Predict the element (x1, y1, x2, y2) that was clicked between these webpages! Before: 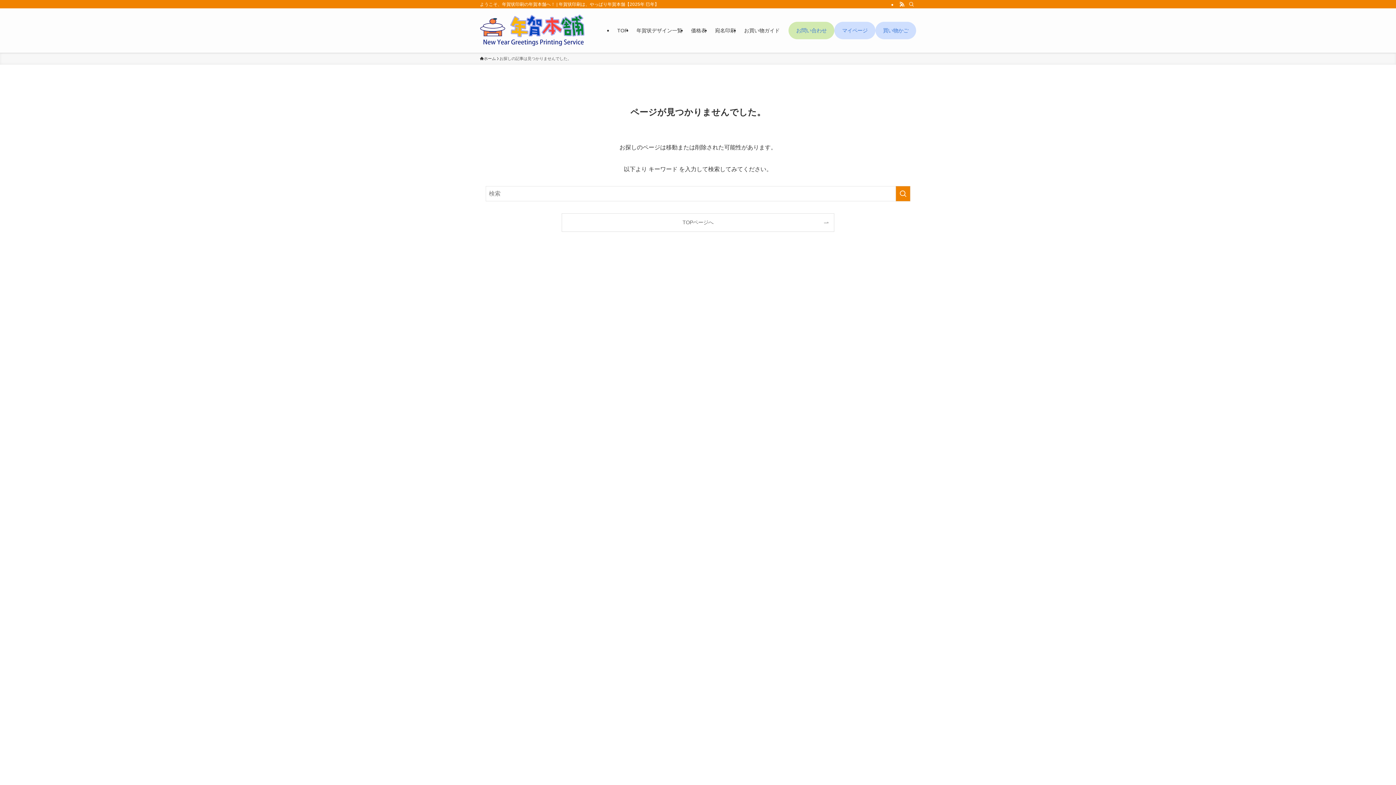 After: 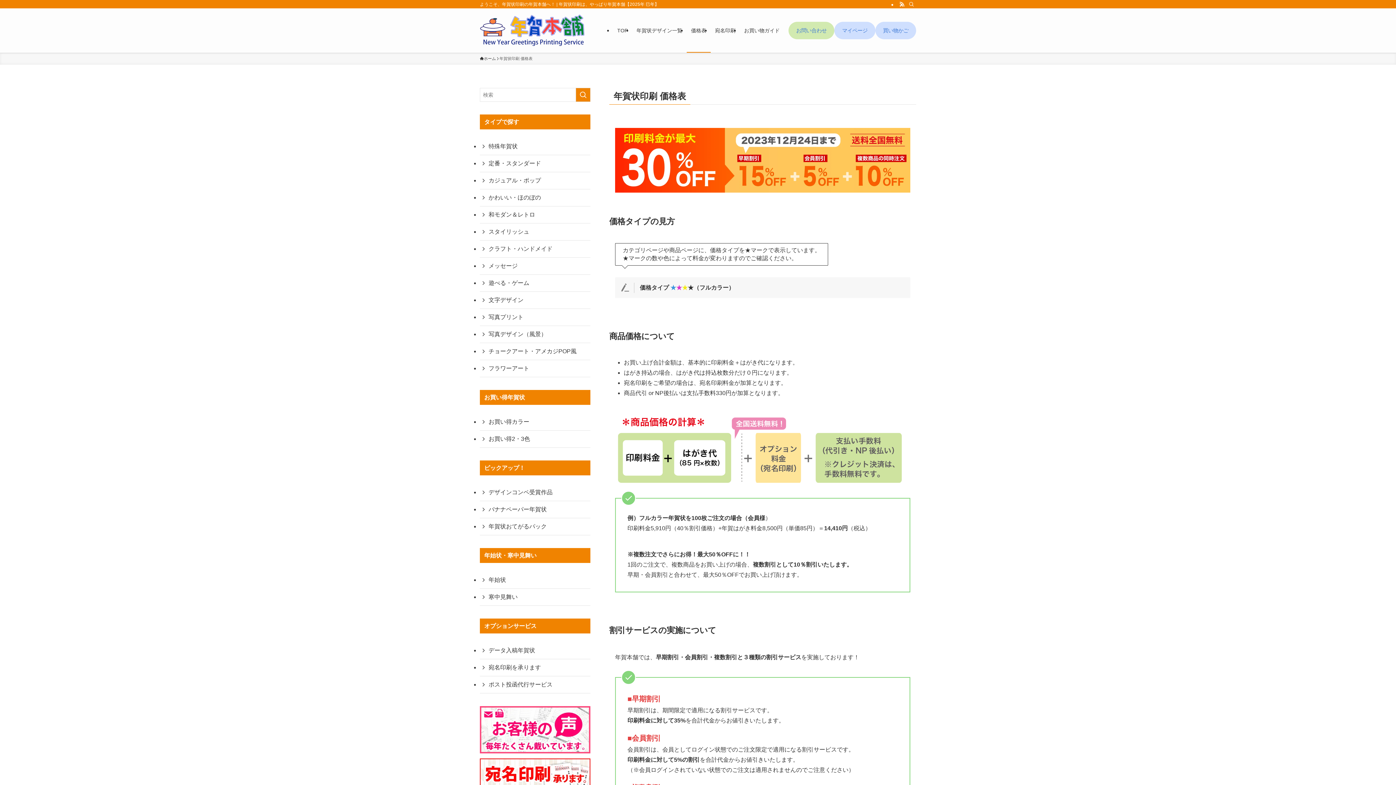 Action: bbox: (686, 8, 710, 52) label: 価格表